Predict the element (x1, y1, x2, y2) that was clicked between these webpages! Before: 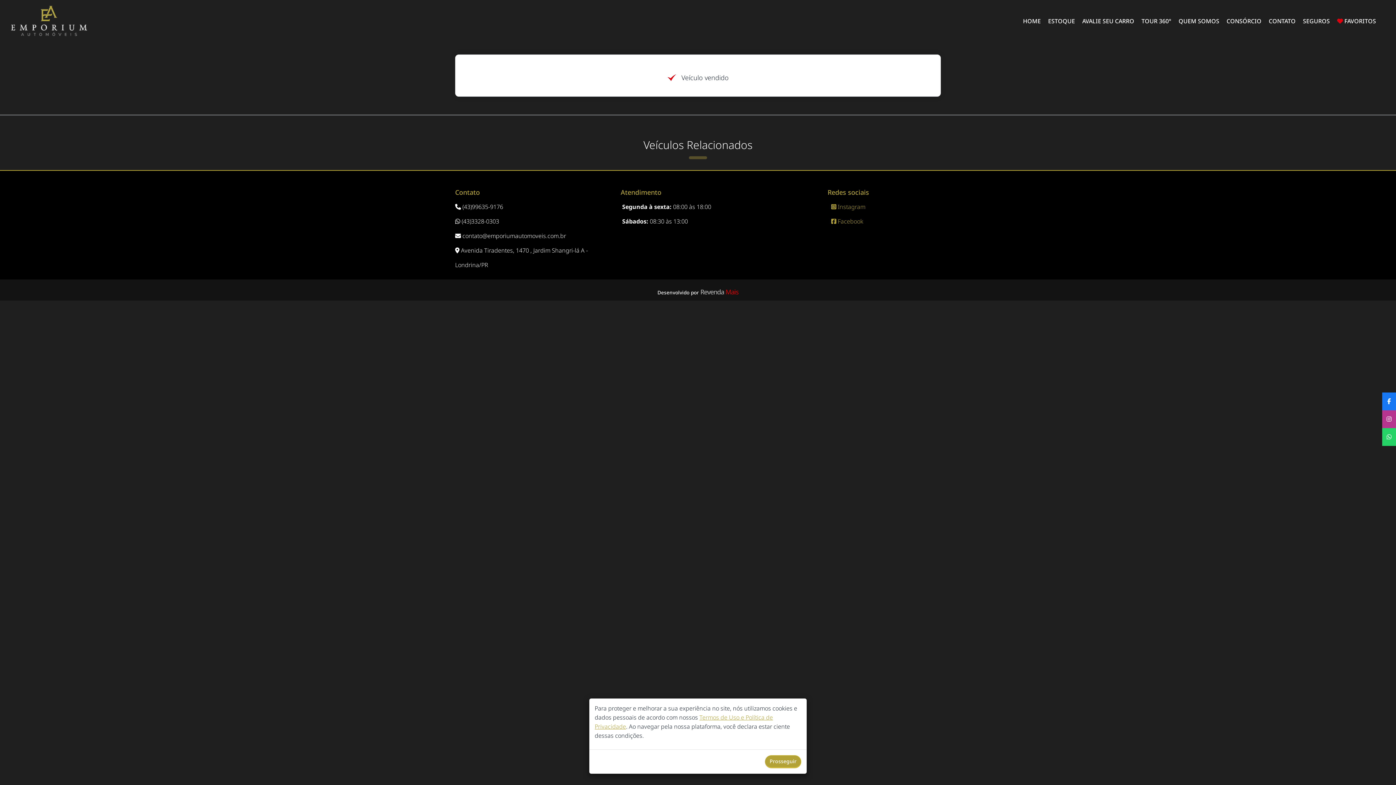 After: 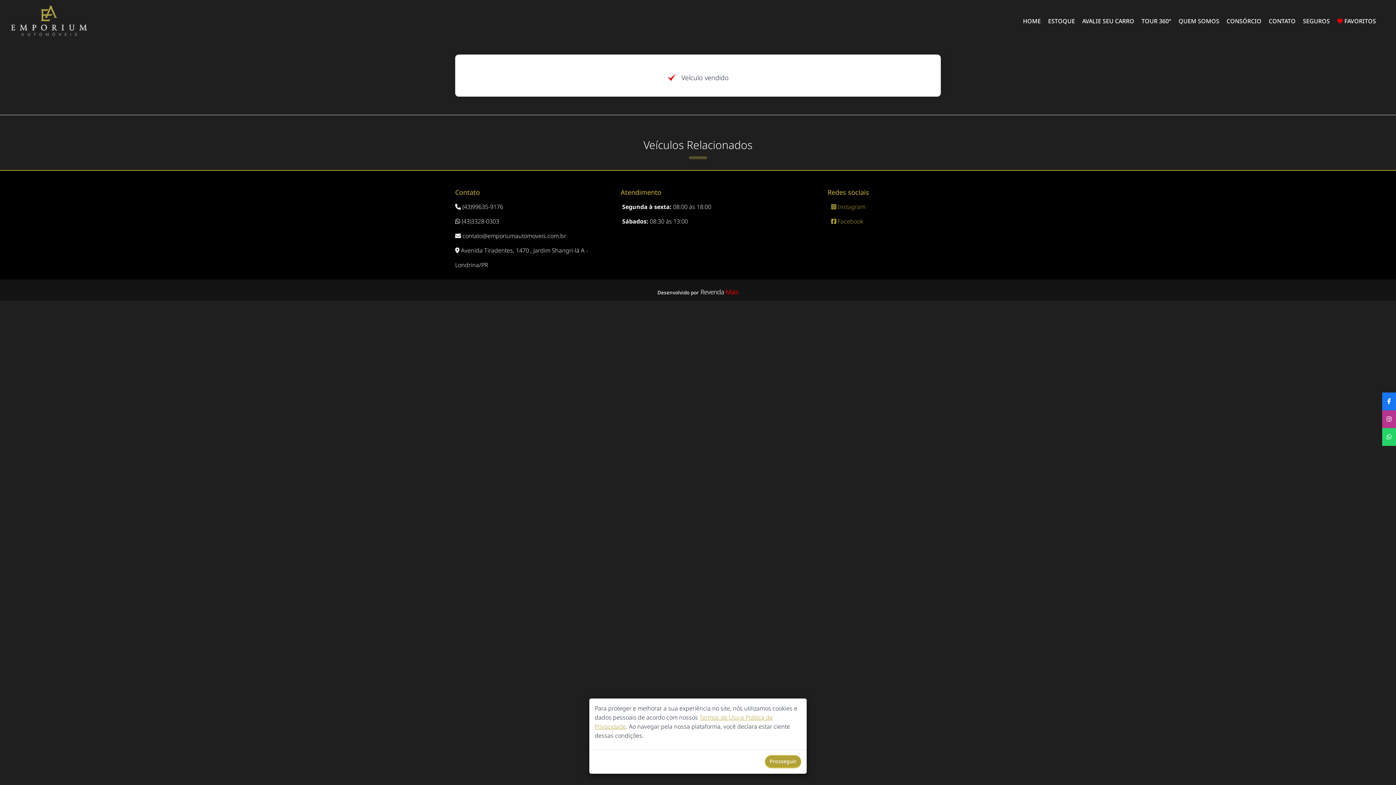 Action: bbox: (700, 289, 738, 296) label: Revenda Mais